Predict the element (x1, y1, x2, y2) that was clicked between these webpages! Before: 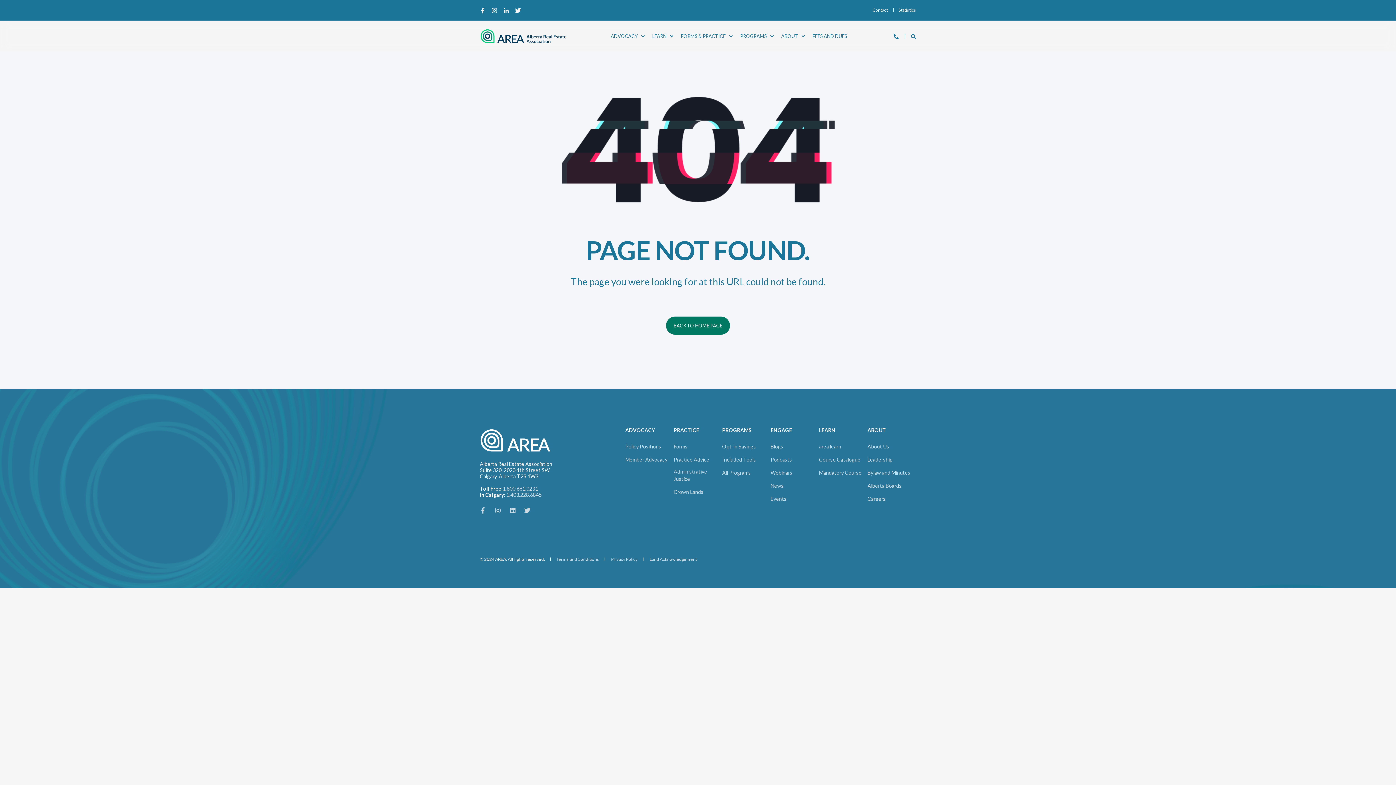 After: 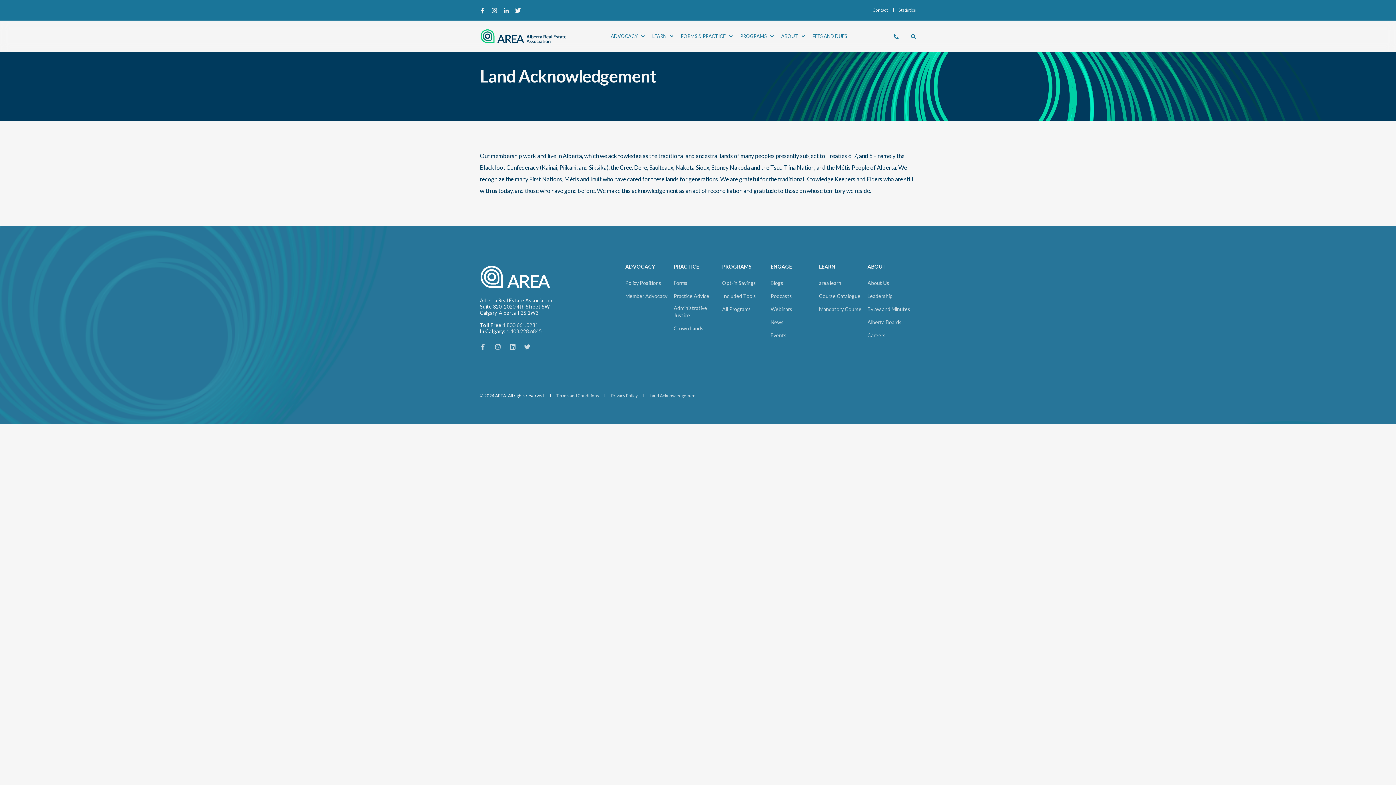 Action: bbox: (649, 557, 697, 561) label: Land Acknowledgement